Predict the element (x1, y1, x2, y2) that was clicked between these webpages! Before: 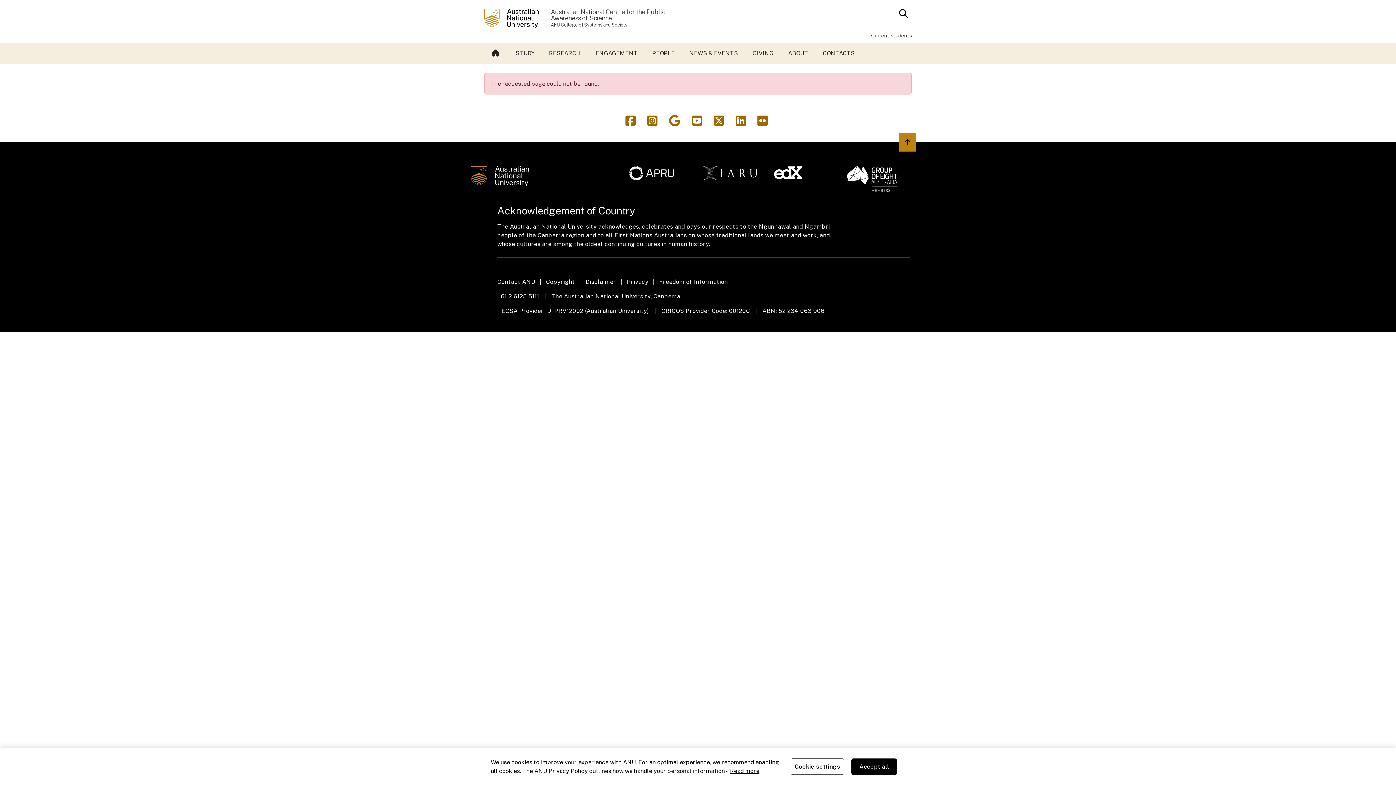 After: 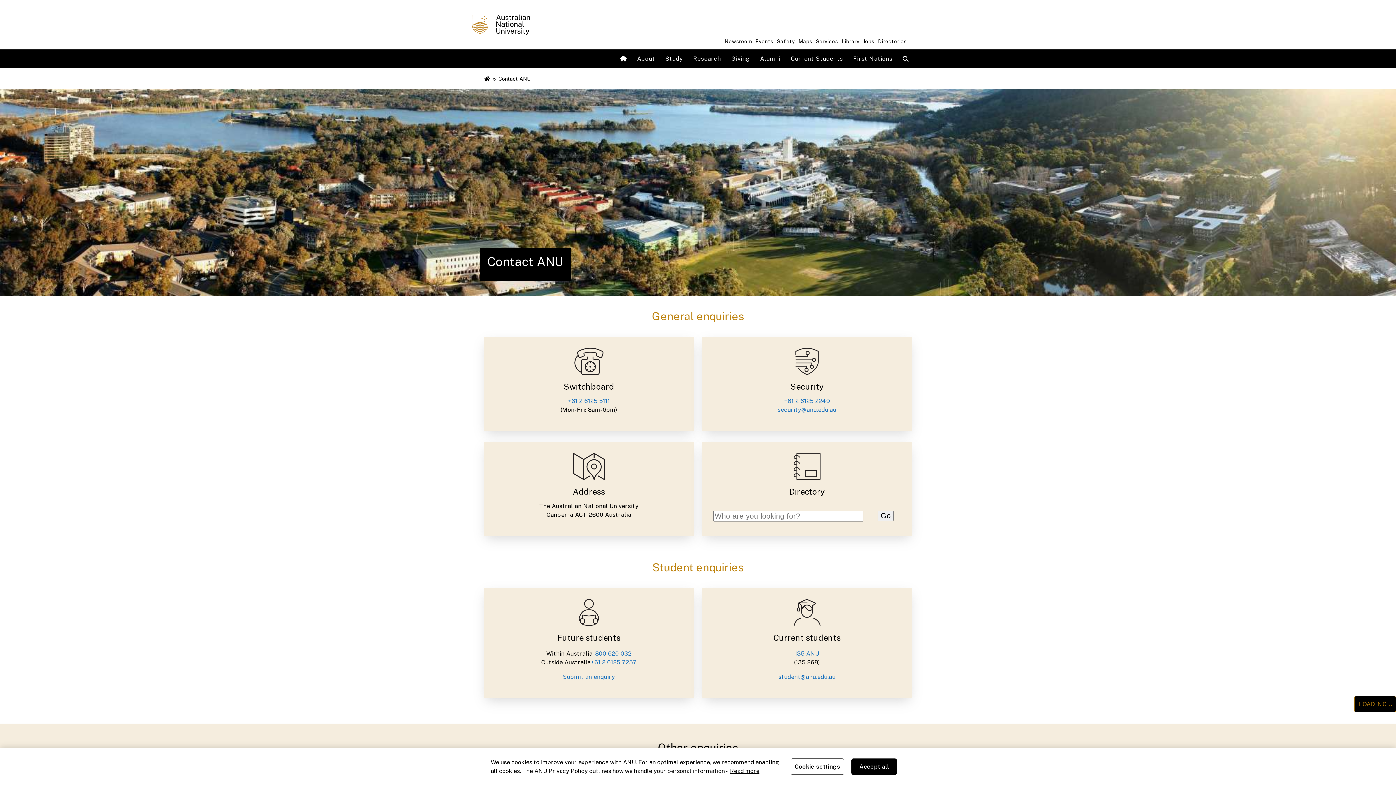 Action: bbox: (497, 277, 546, 286) label: Contact ANU